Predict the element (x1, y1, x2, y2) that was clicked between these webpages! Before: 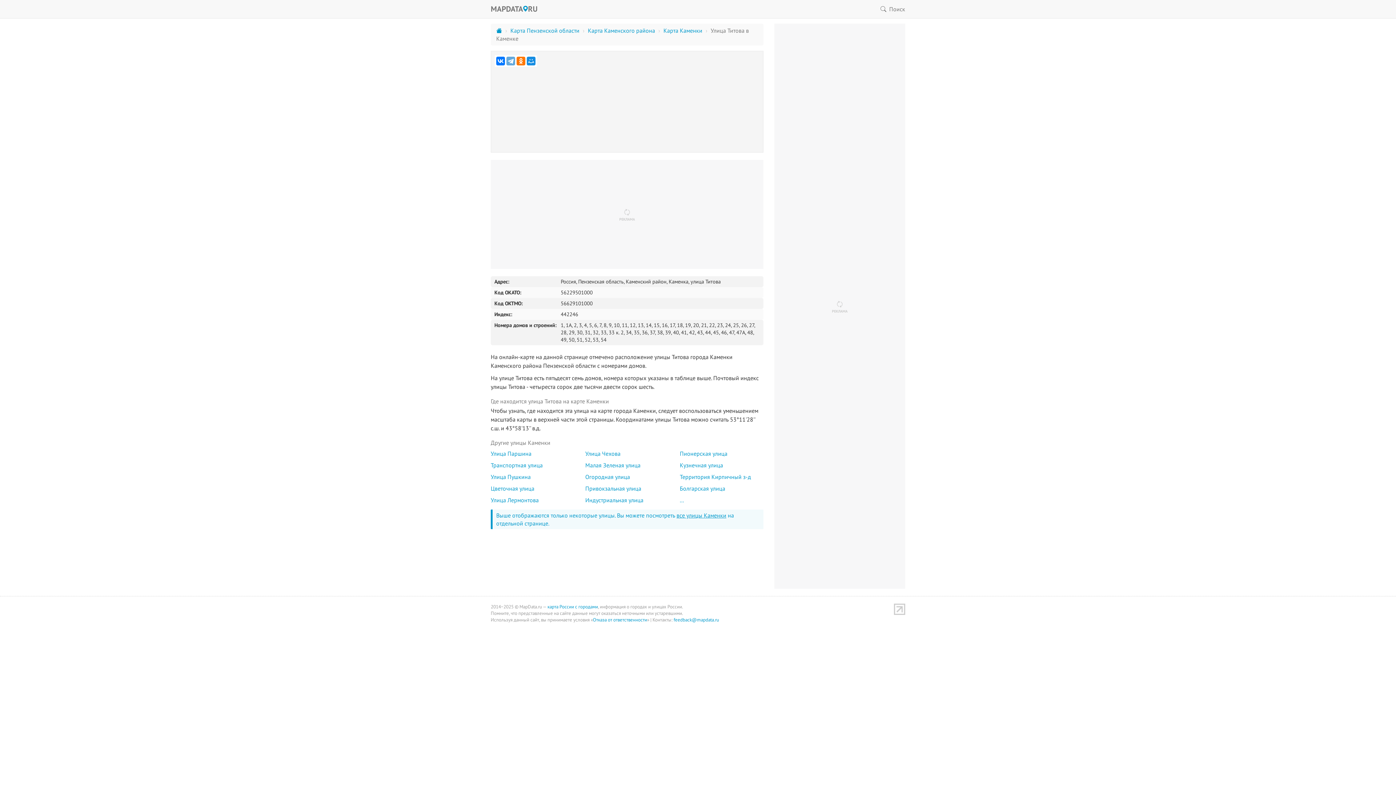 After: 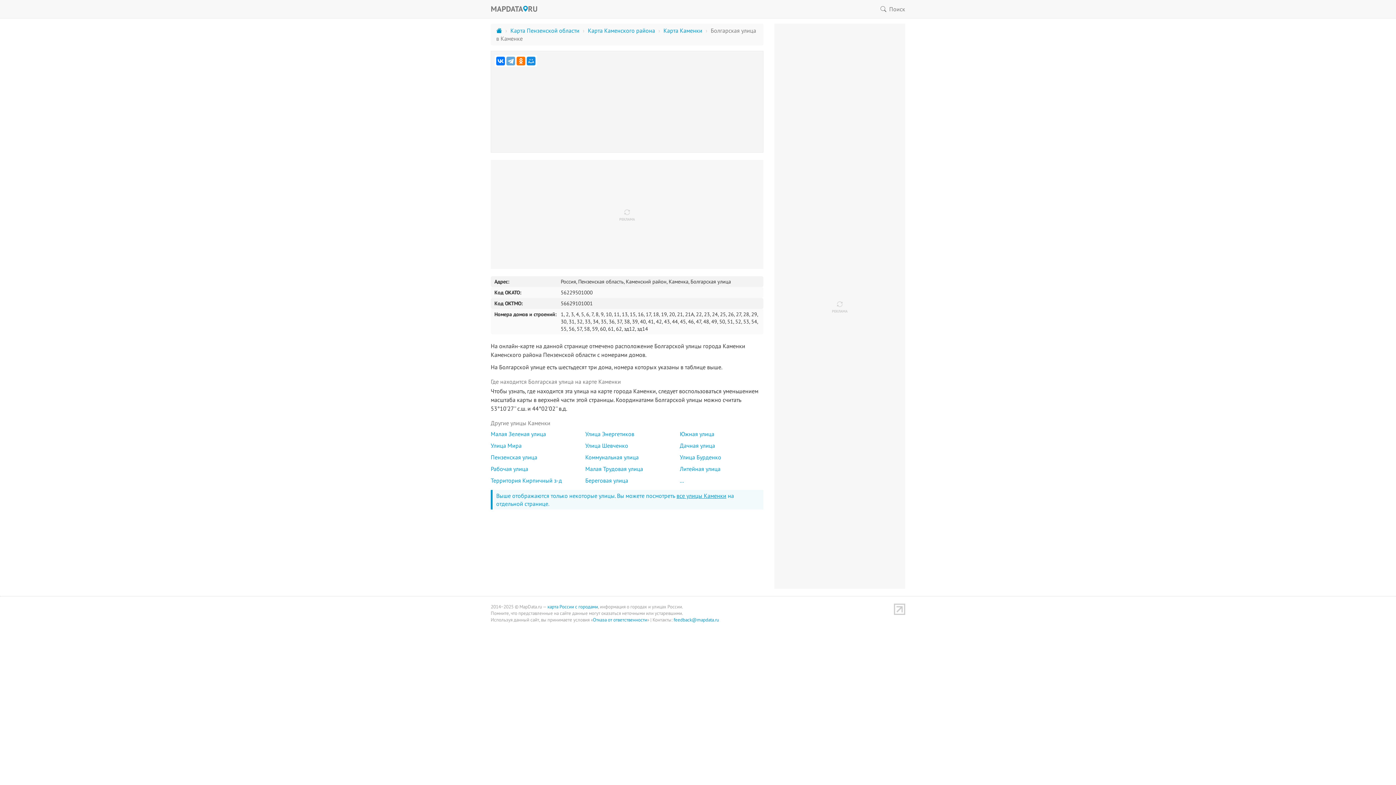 Action: bbox: (676, 482, 767, 494) label: Болгарская улица